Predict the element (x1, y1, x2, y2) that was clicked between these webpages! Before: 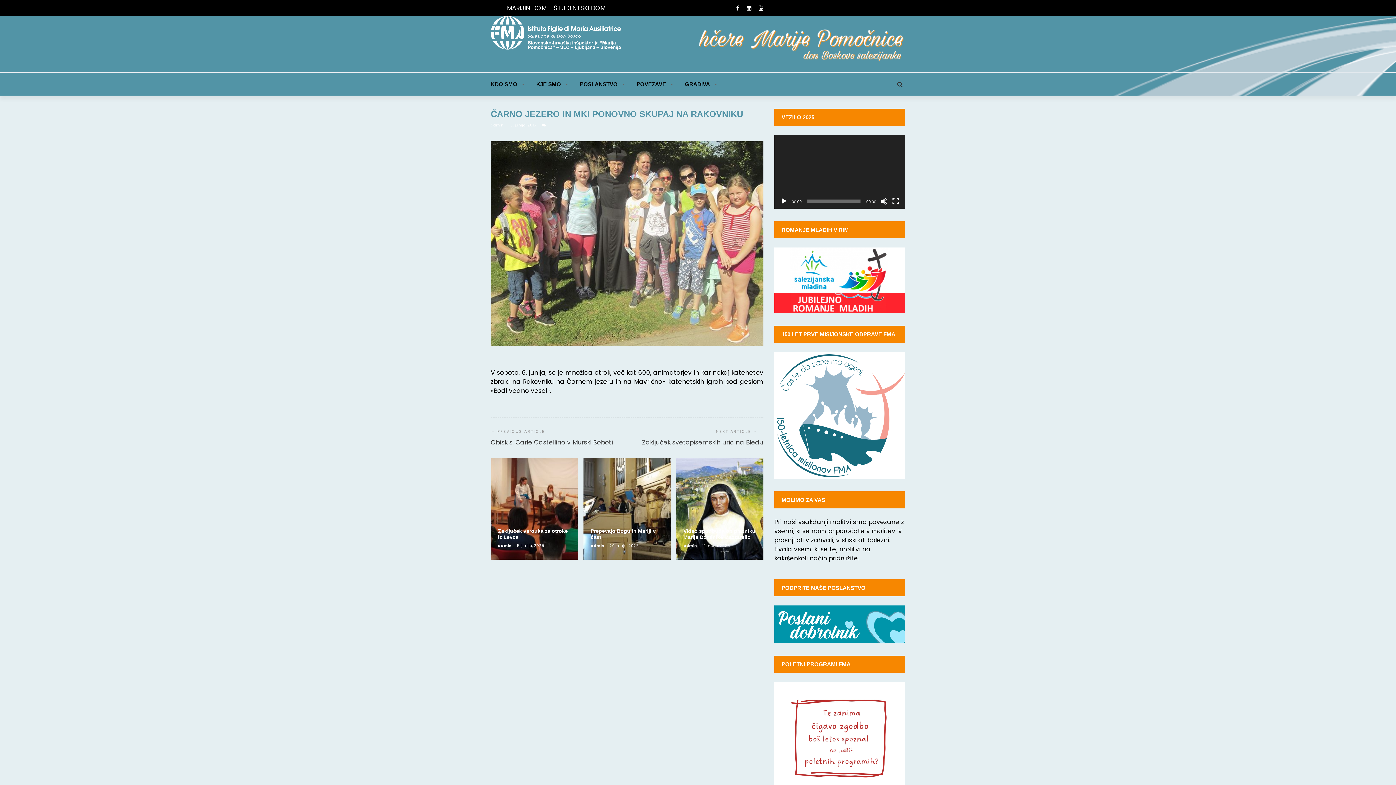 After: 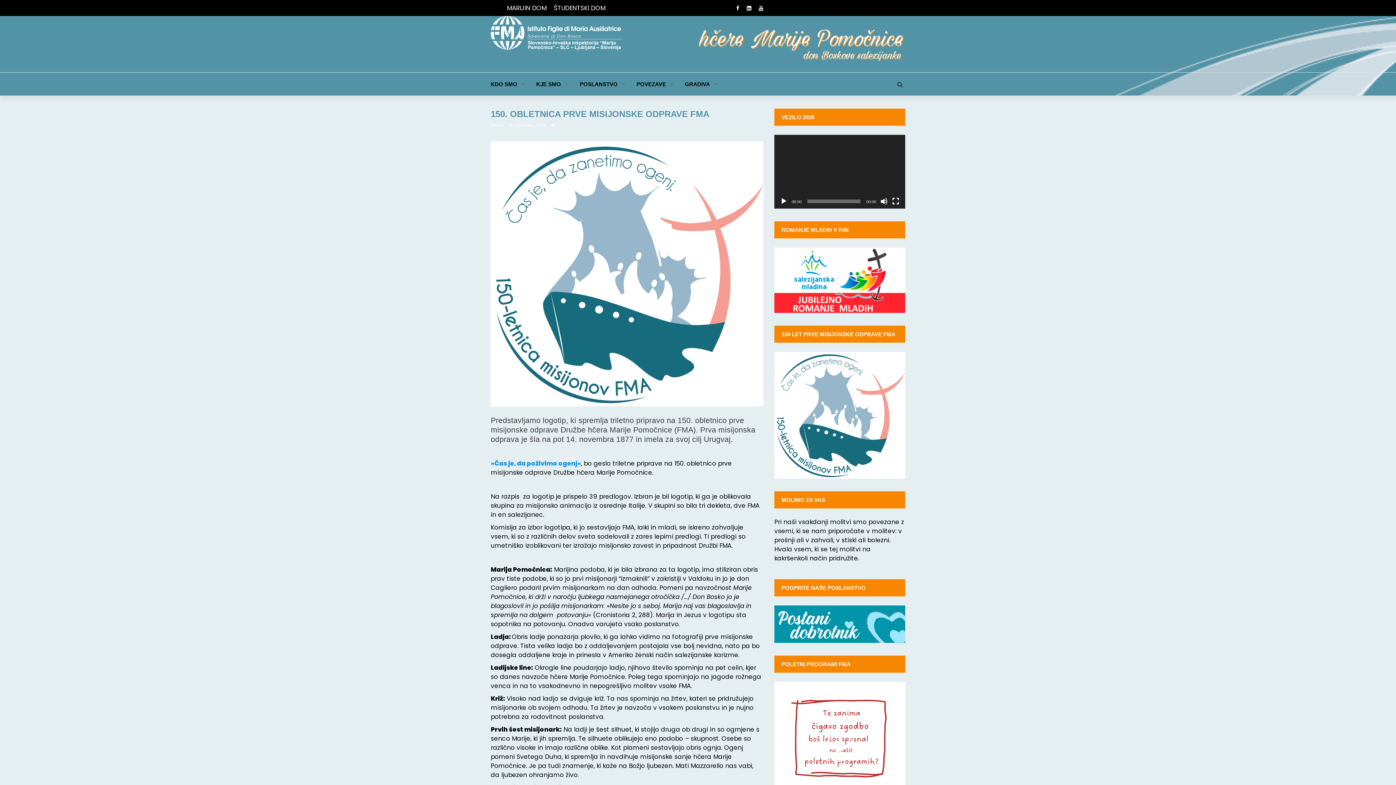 Action: bbox: (774, 410, 905, 419)